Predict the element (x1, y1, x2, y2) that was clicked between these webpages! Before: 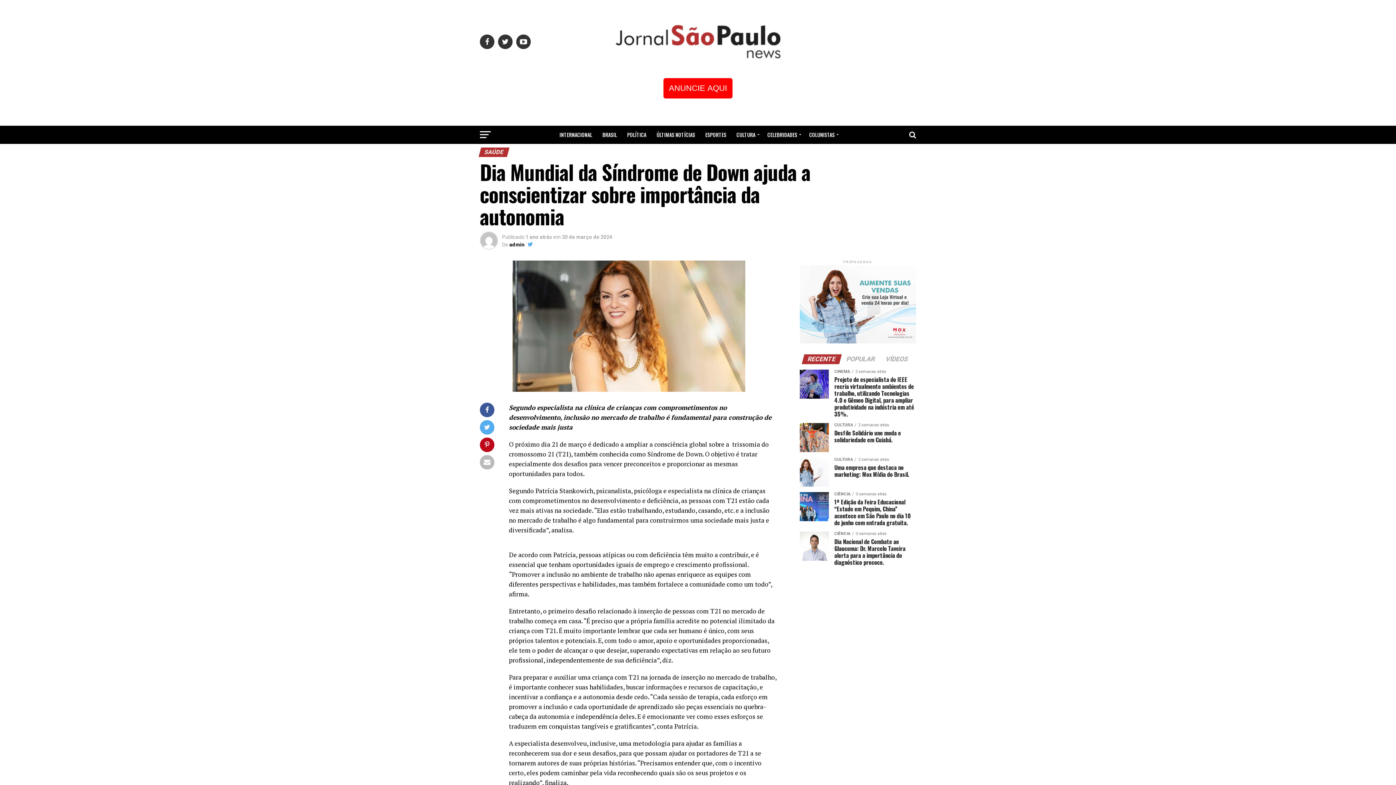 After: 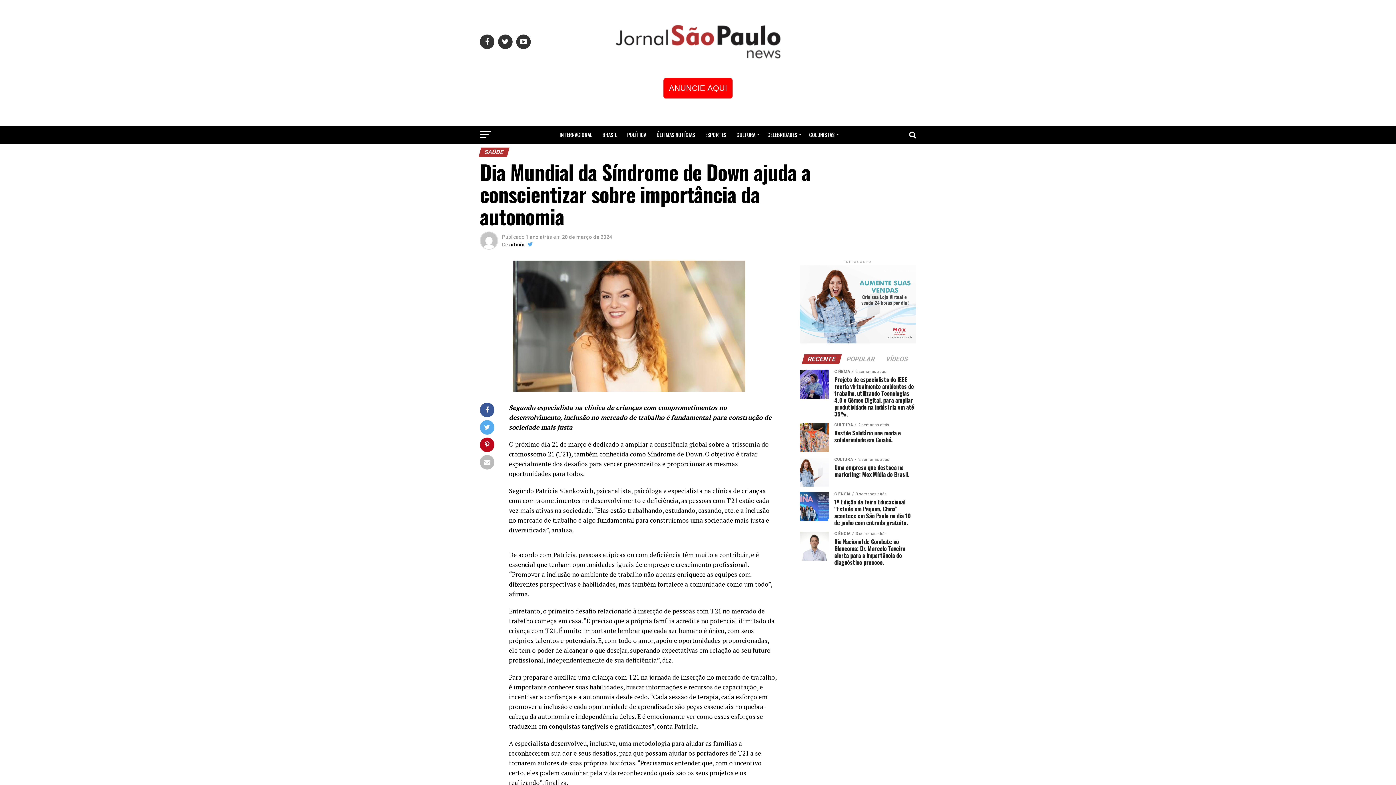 Action: label: RECENTE bbox: (803, 356, 840, 363)